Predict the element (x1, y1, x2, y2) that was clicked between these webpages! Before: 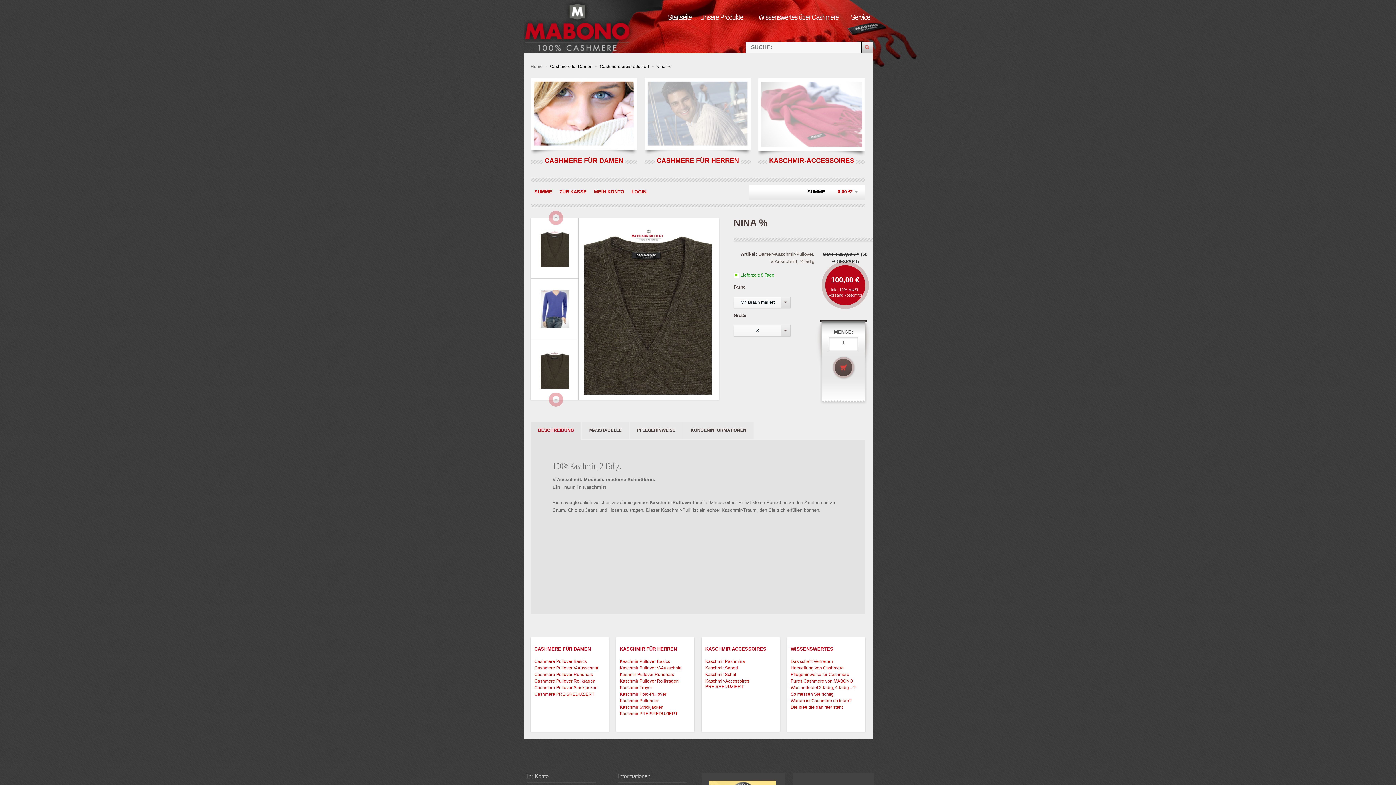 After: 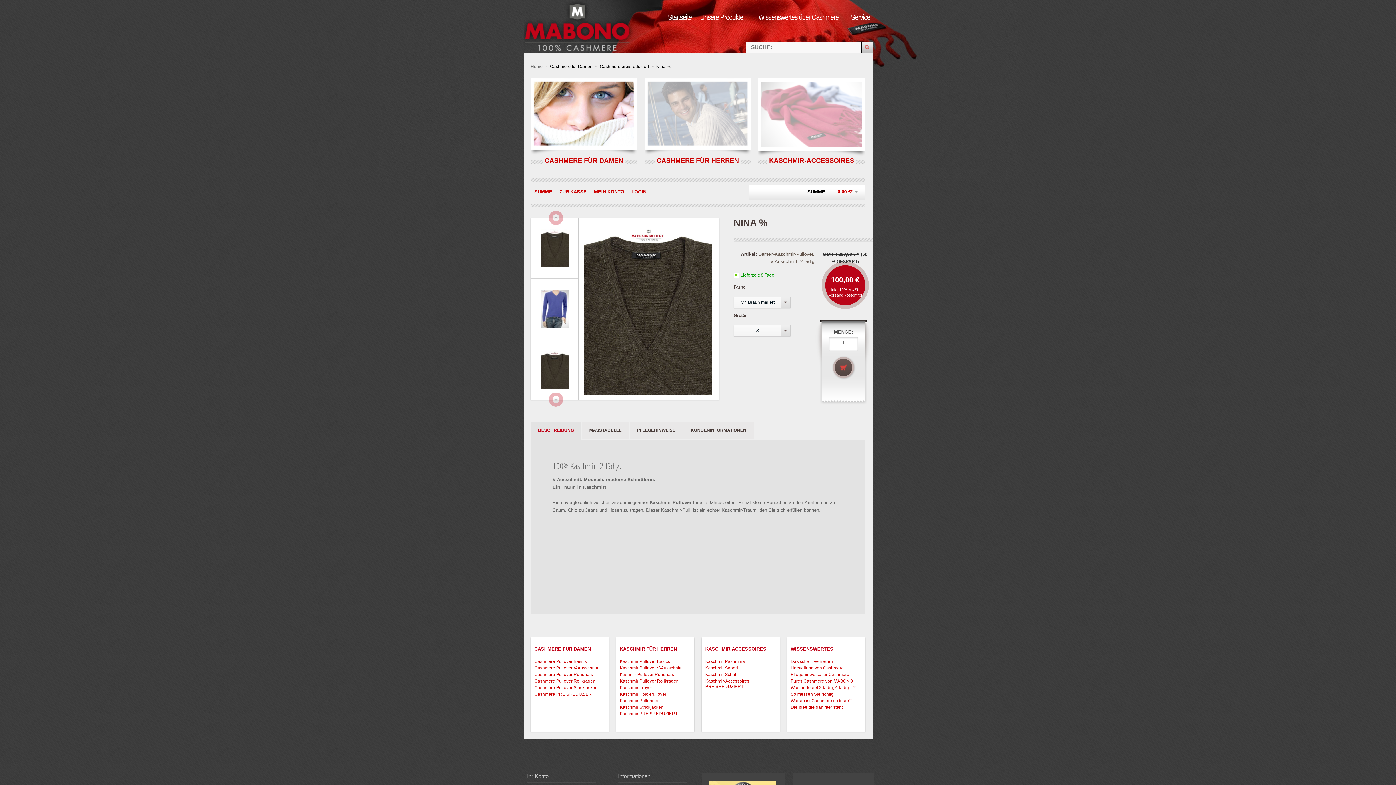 Action: bbox: (530, 218, 578, 278)